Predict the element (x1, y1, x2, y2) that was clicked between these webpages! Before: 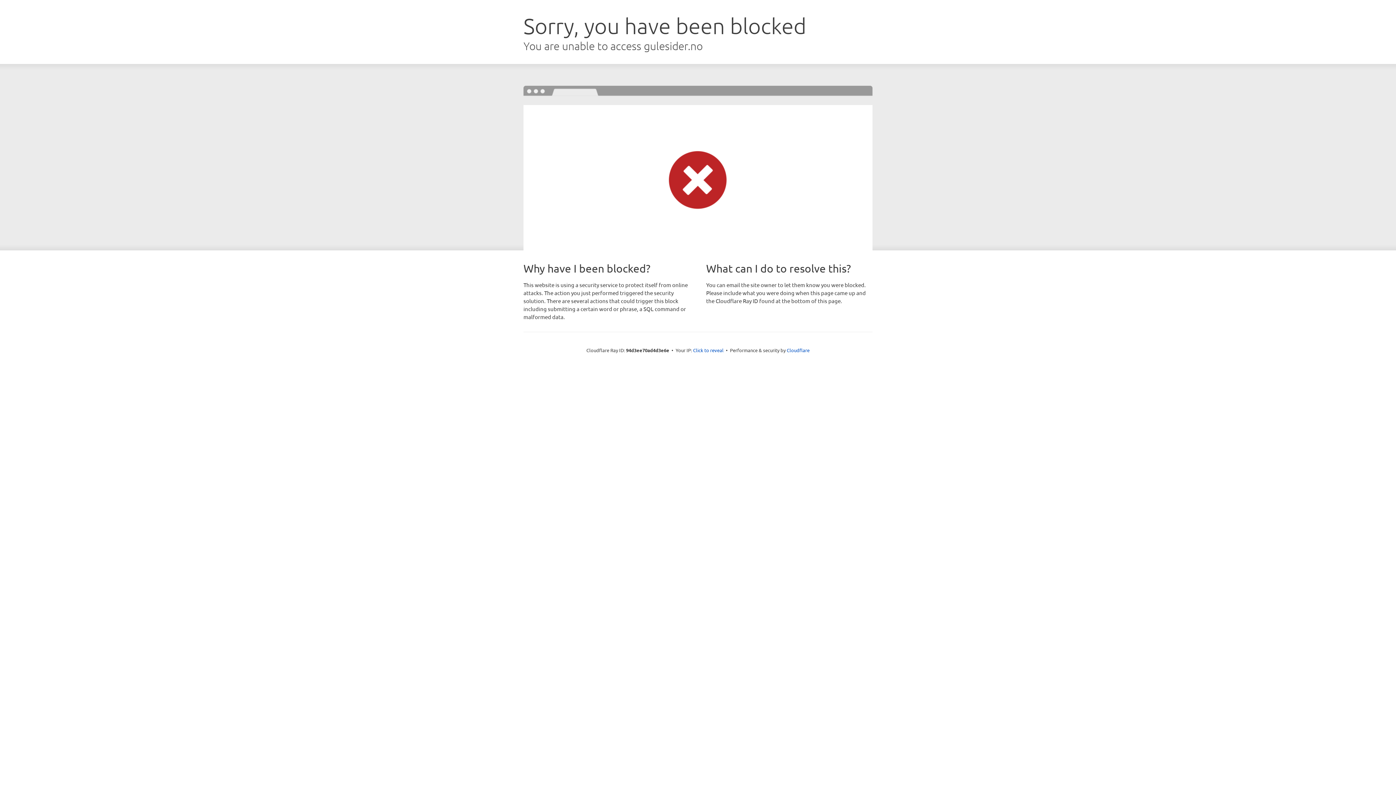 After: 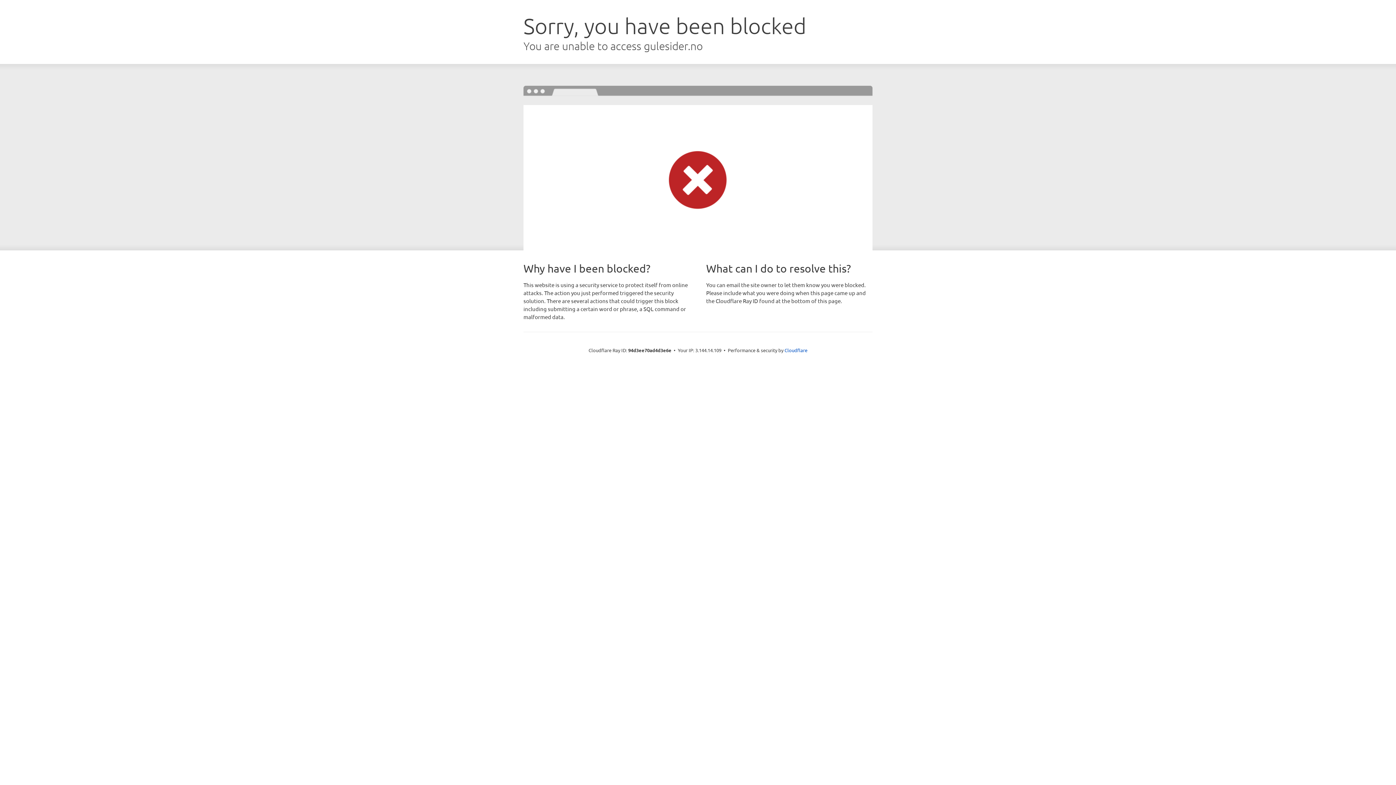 Action: label: Click to reveal bbox: (693, 346, 723, 353)